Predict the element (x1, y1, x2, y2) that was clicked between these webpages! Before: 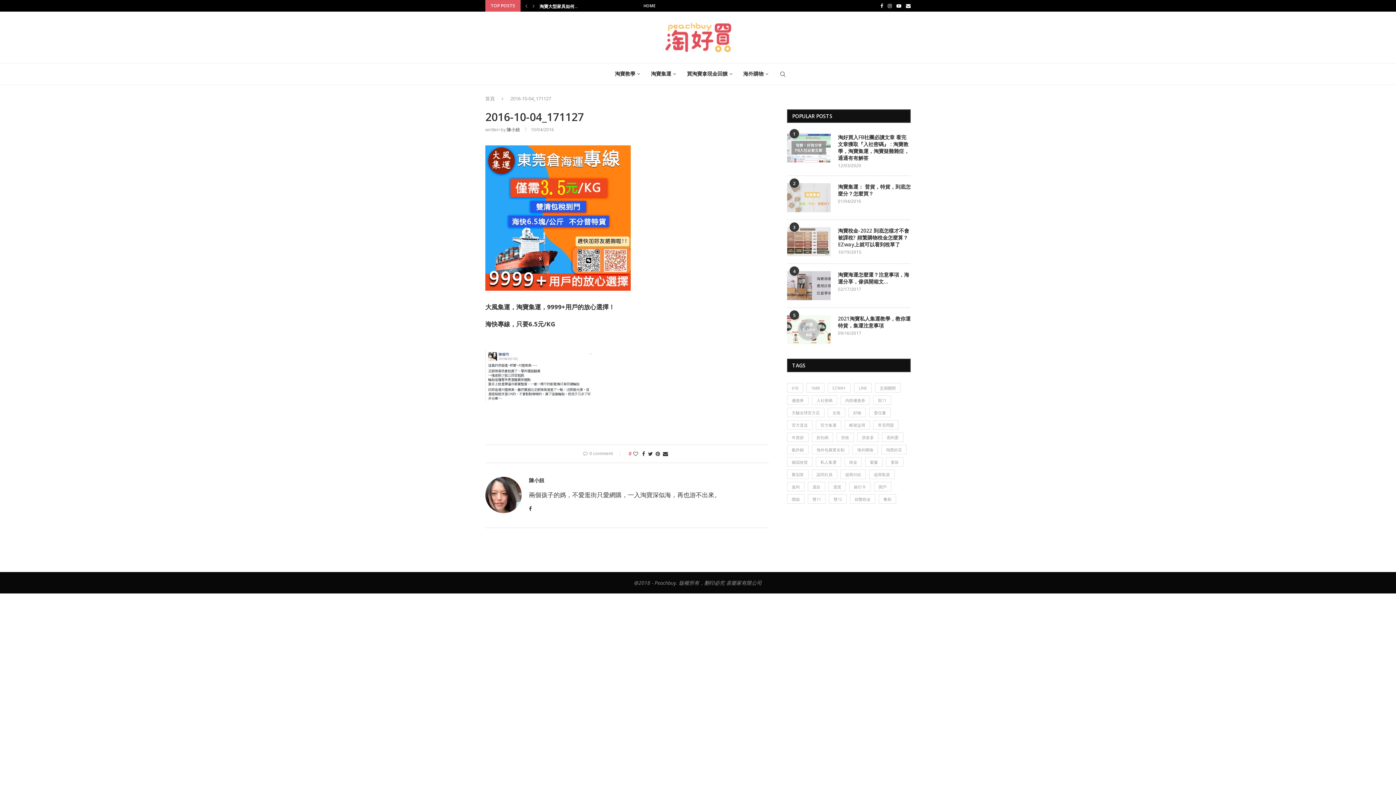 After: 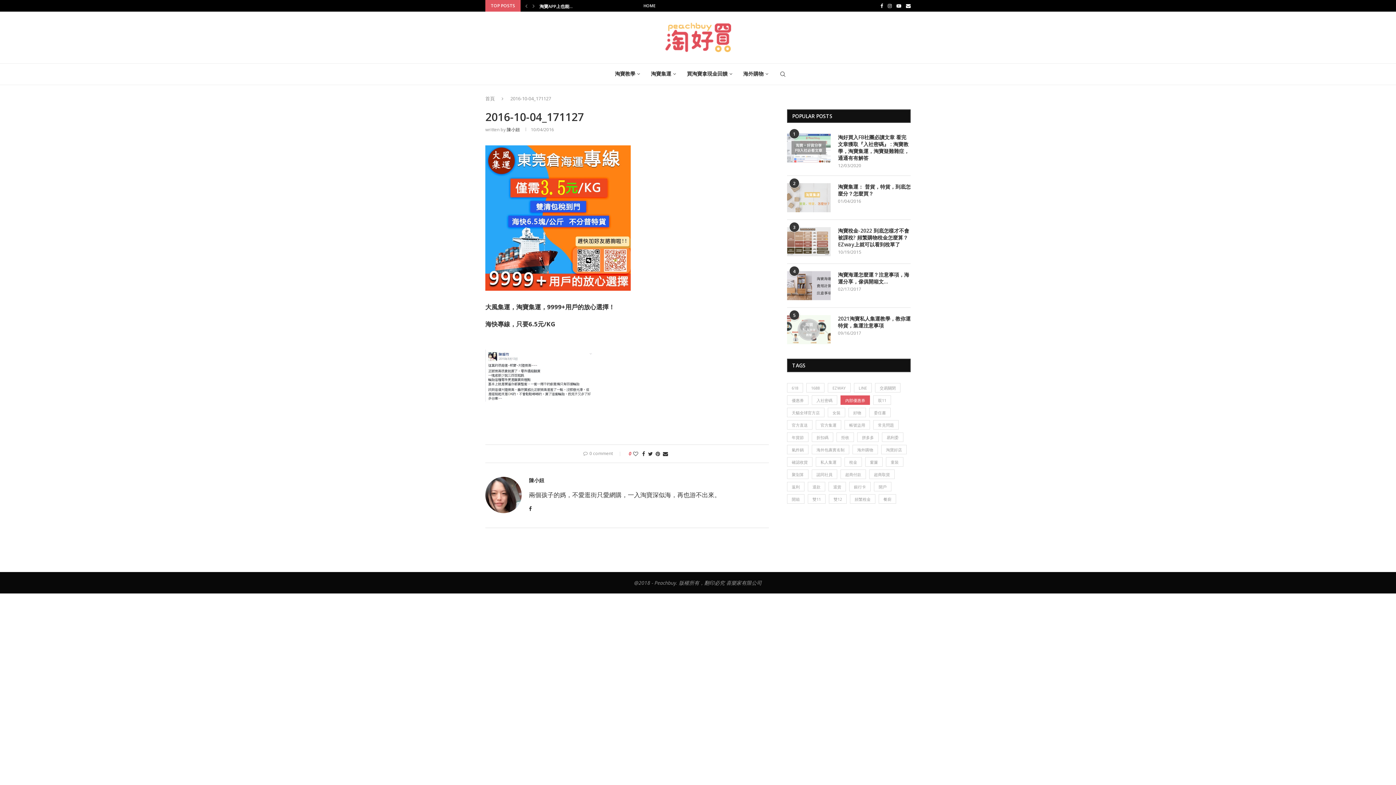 Action: label: 內部優惠券 (1 個項目) bbox: (840, 395, 870, 405)